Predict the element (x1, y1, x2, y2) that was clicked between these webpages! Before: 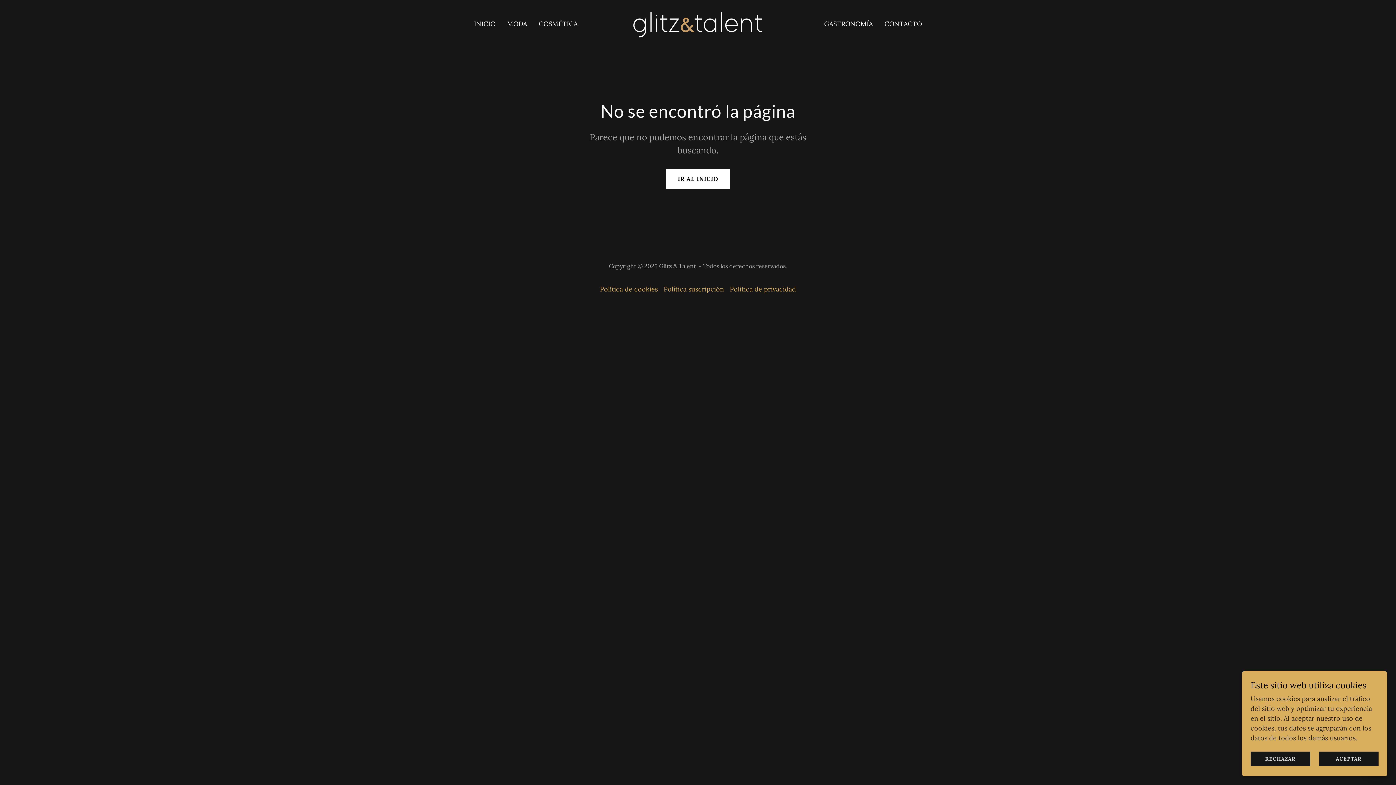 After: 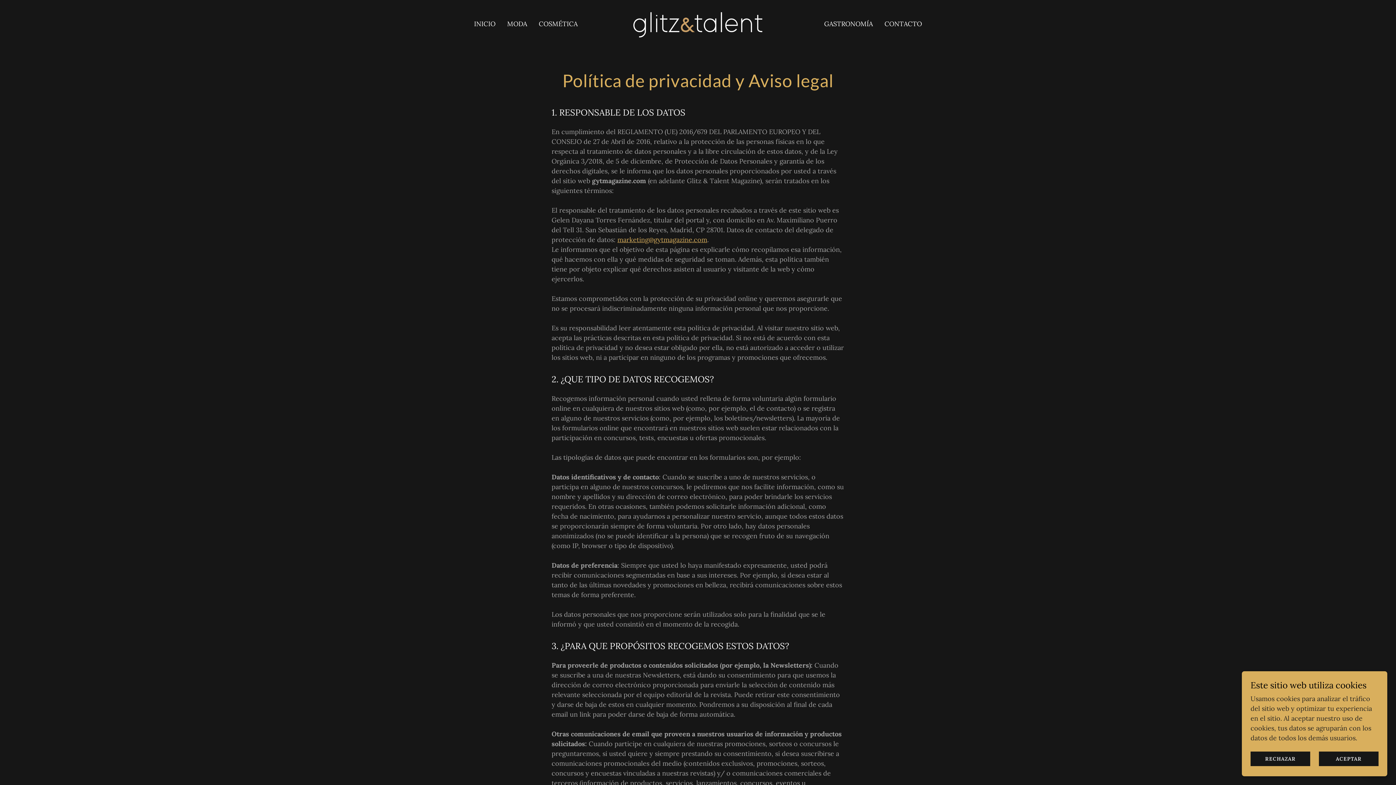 Action: label: Política de privacidad bbox: (727, 282, 799, 296)